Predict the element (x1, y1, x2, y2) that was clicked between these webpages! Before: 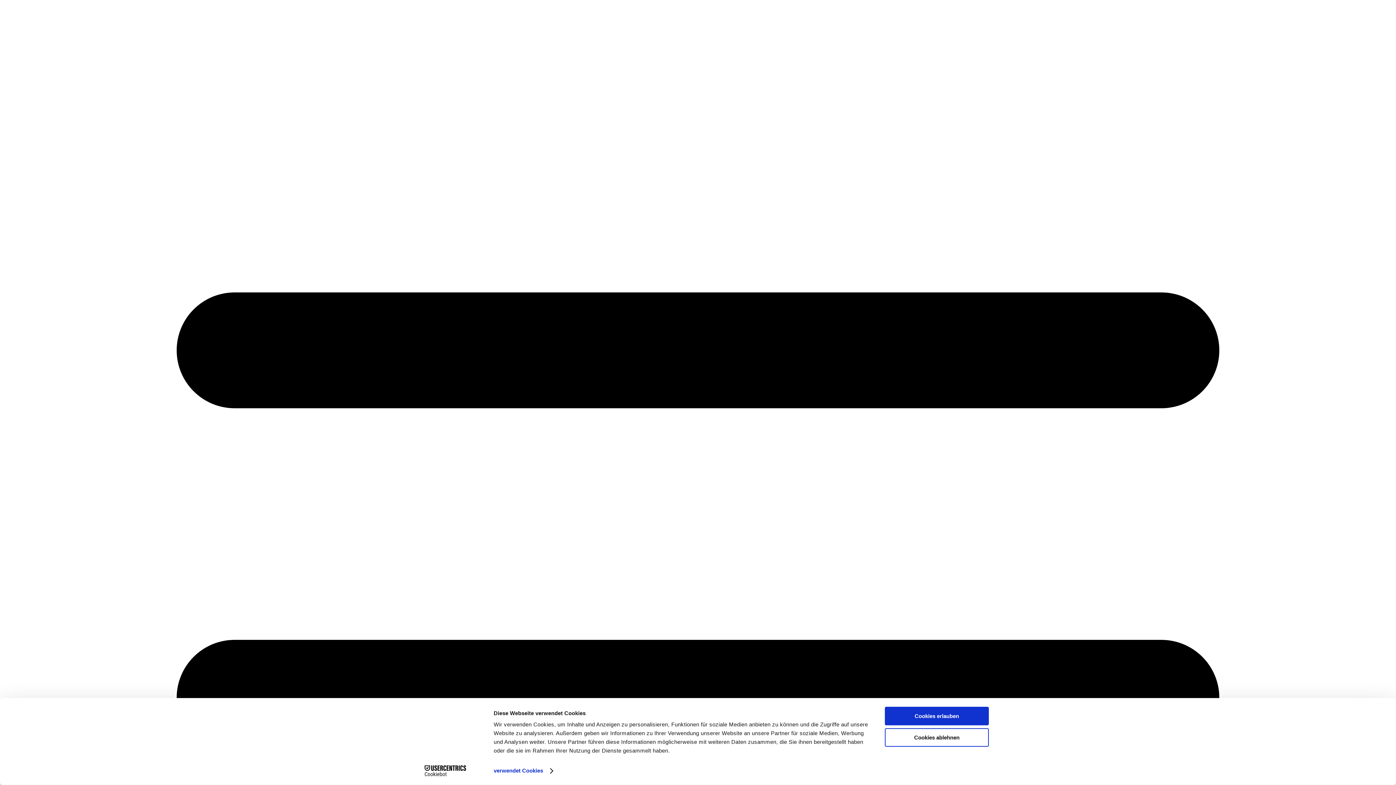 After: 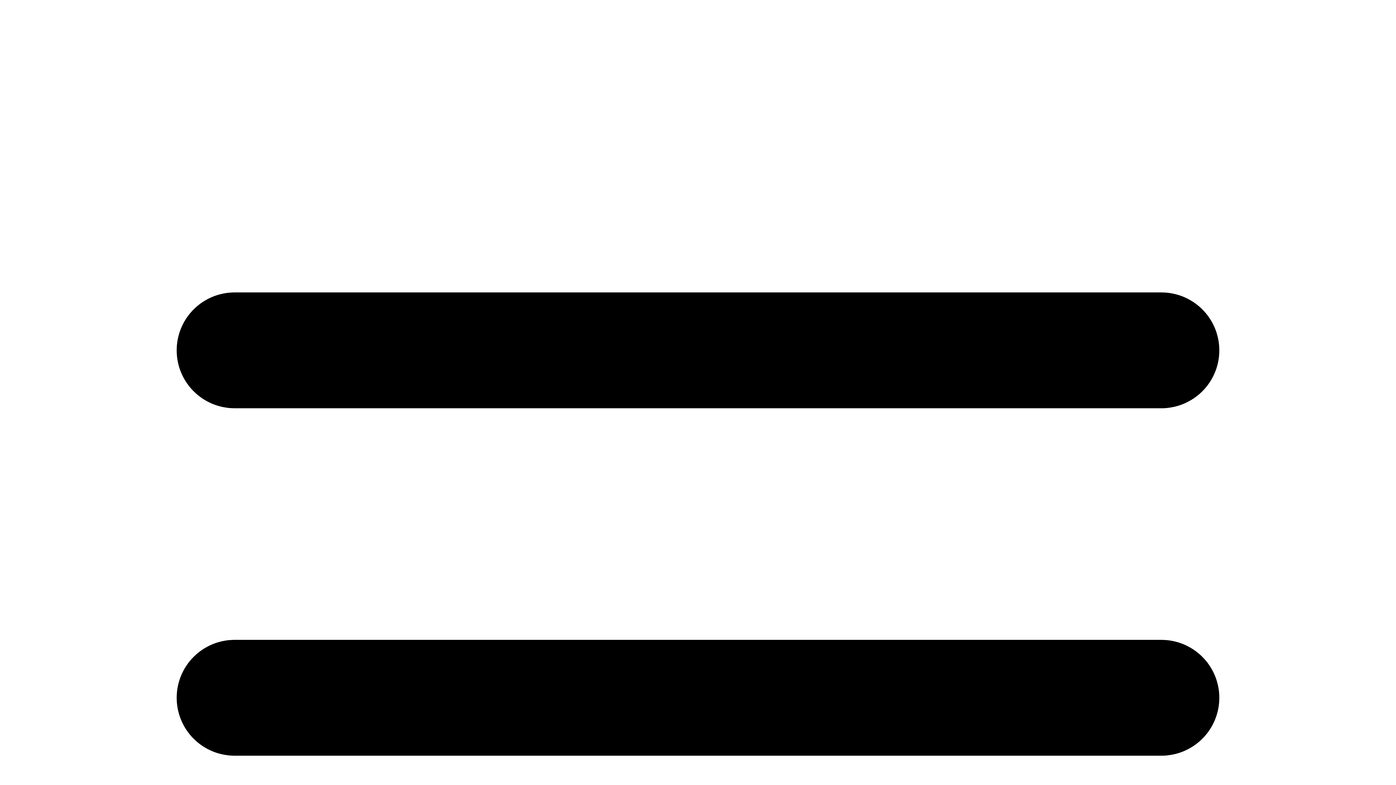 Action: label: Cookies ablehnen bbox: (885, 728, 989, 747)